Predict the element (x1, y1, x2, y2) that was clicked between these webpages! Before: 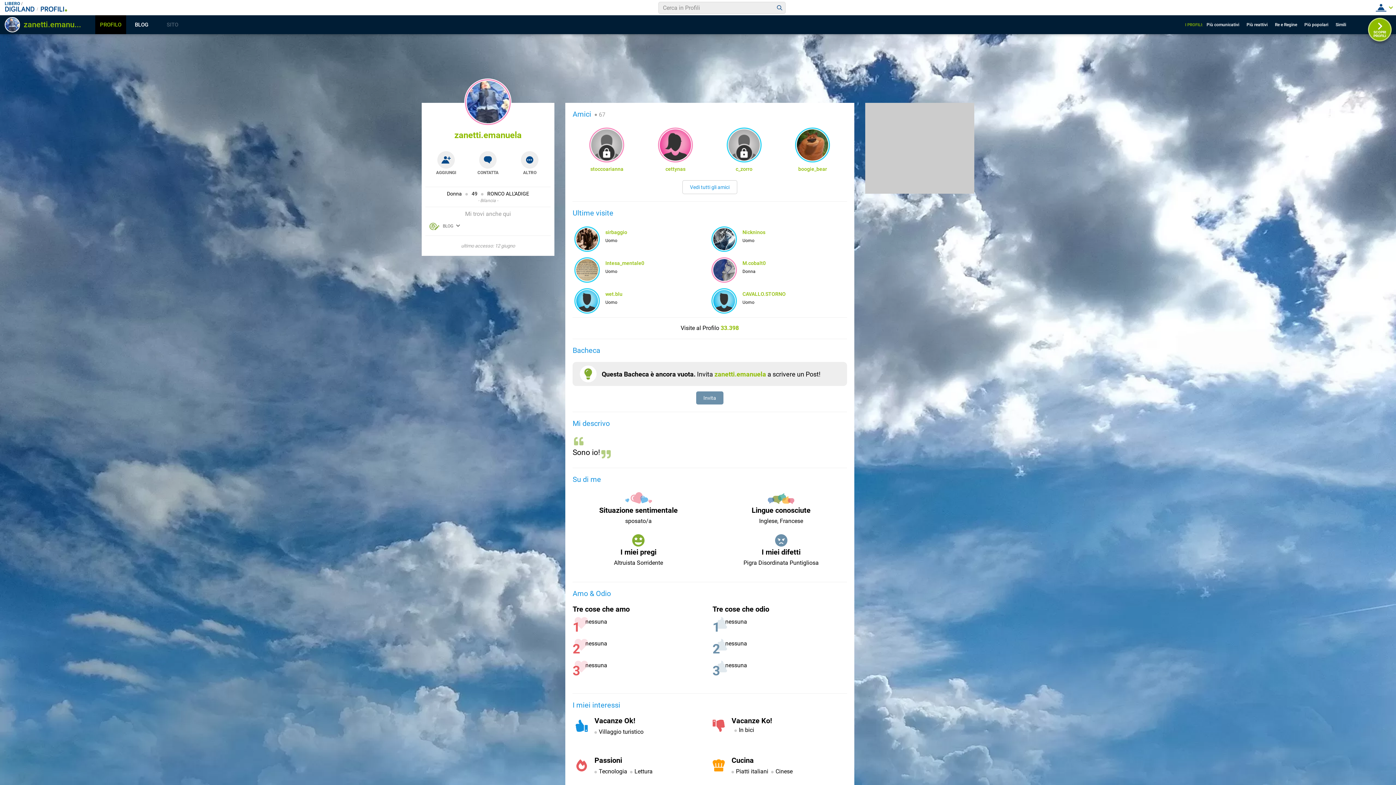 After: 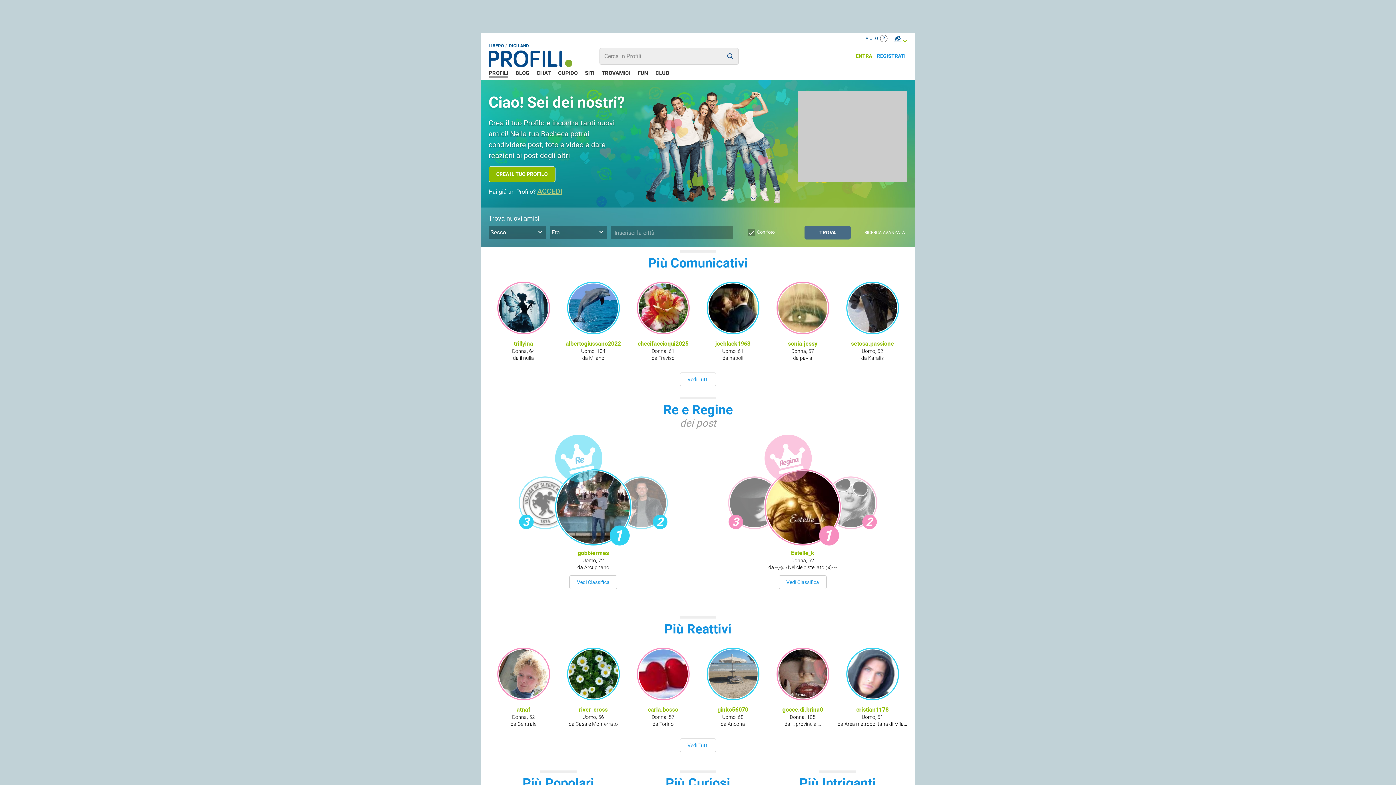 Action: bbox: (39, 6, 65, 13)